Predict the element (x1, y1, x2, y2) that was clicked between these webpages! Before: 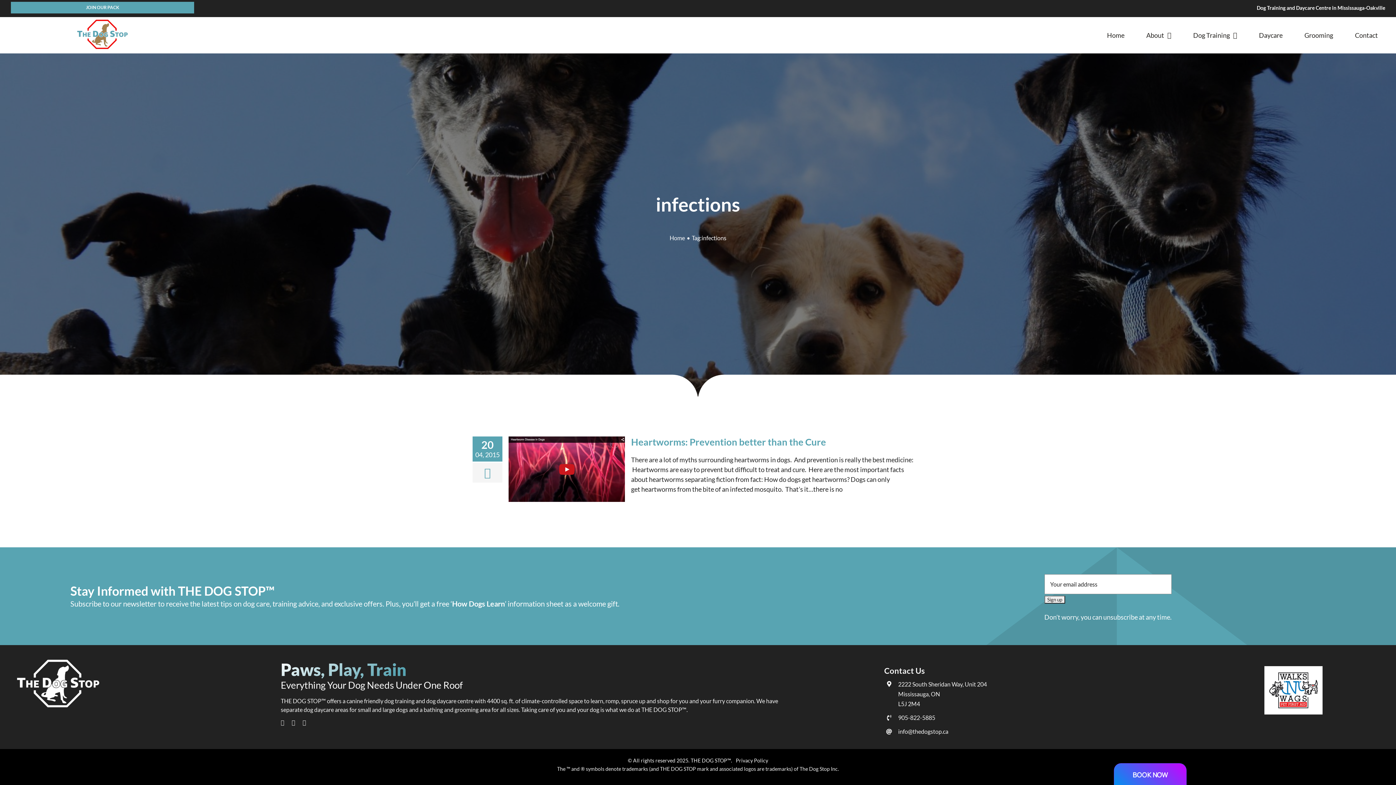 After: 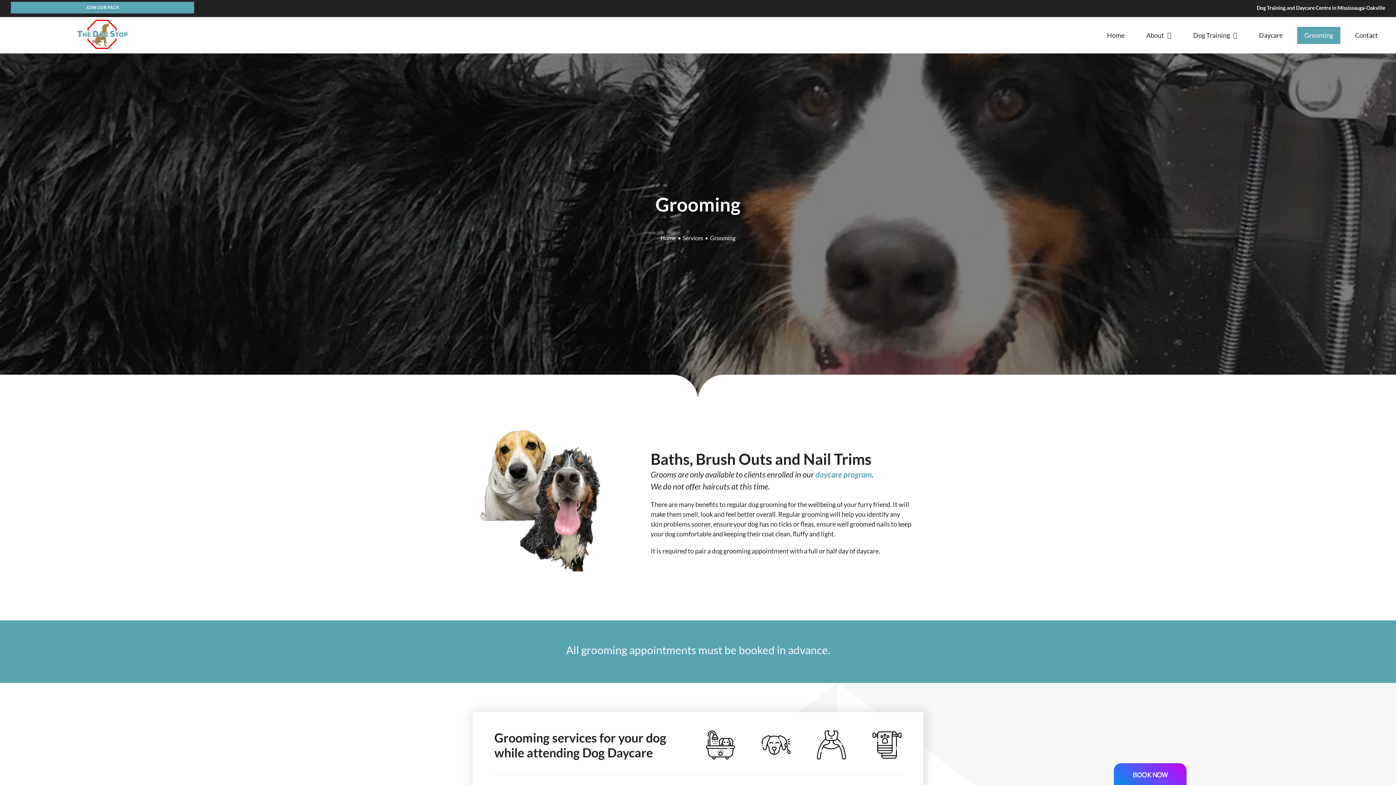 Action: bbox: (1297, 26, 1340, 43) label: Grooming